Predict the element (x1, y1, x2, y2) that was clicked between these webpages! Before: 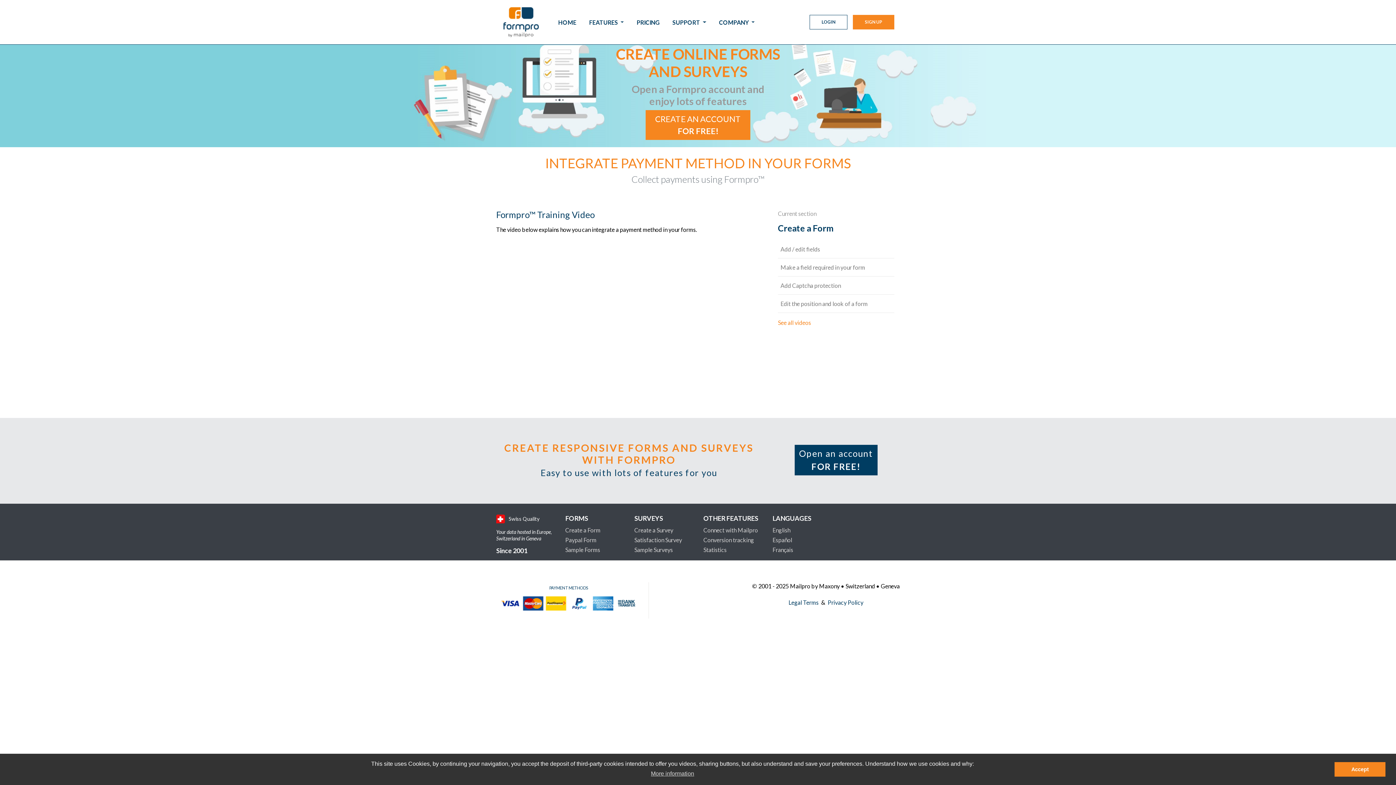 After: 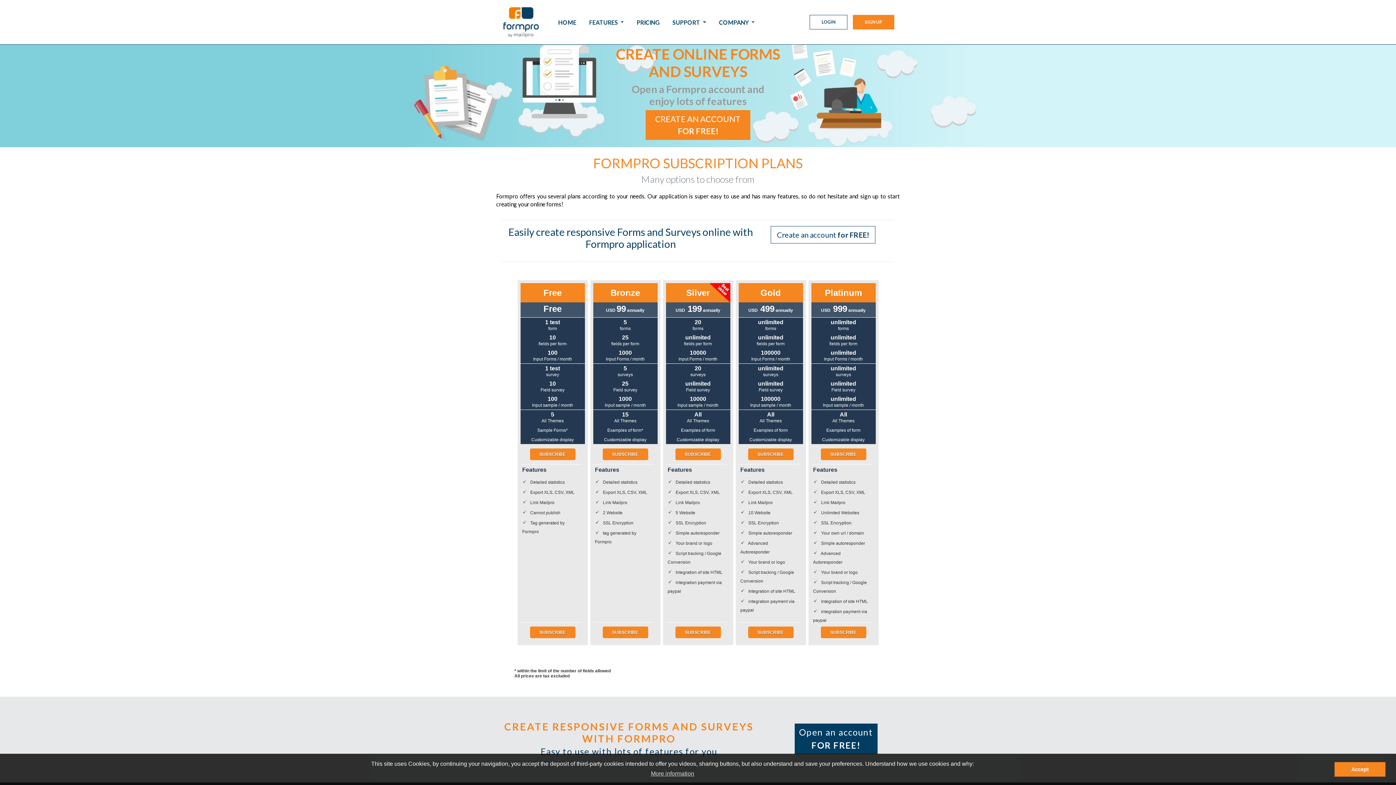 Action: bbox: (630, 1, 666, 42) label: PRICING